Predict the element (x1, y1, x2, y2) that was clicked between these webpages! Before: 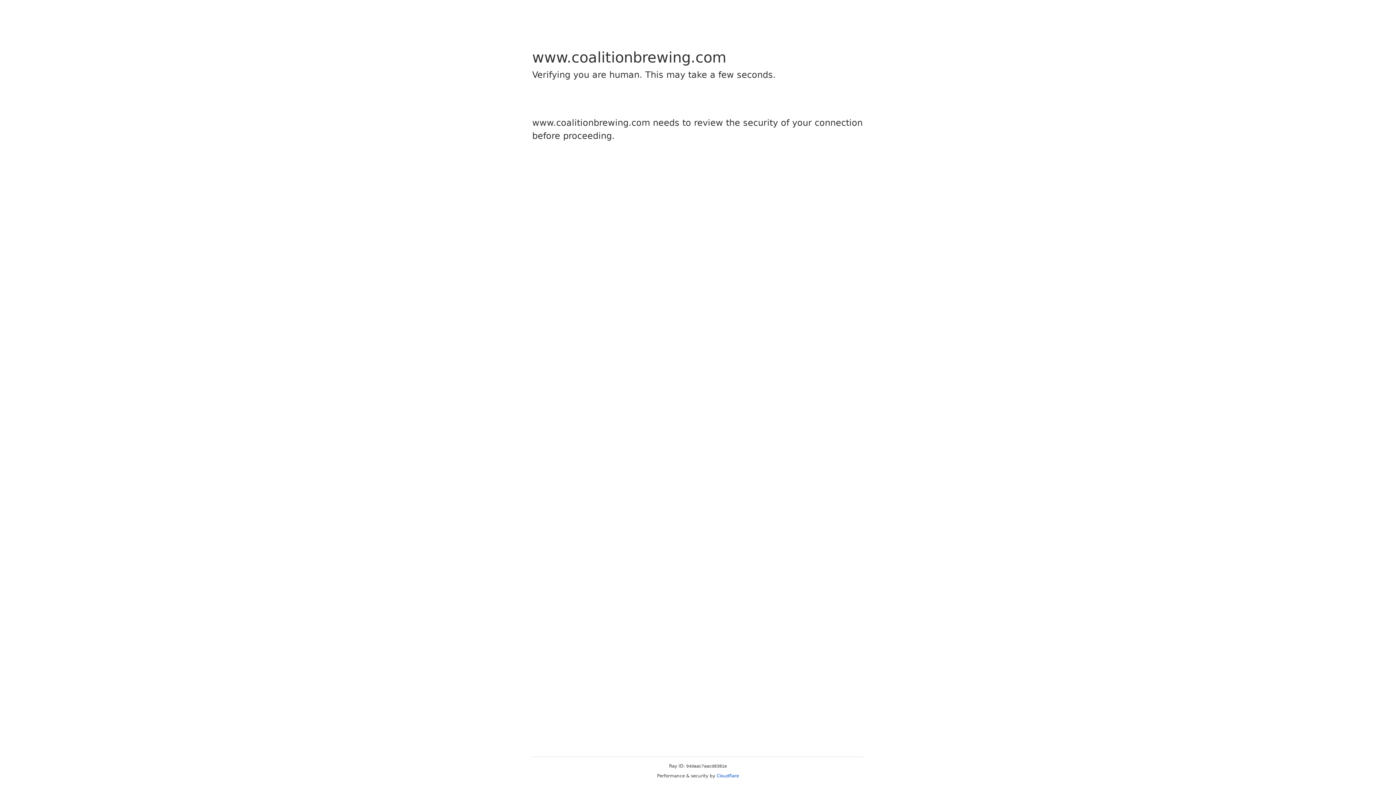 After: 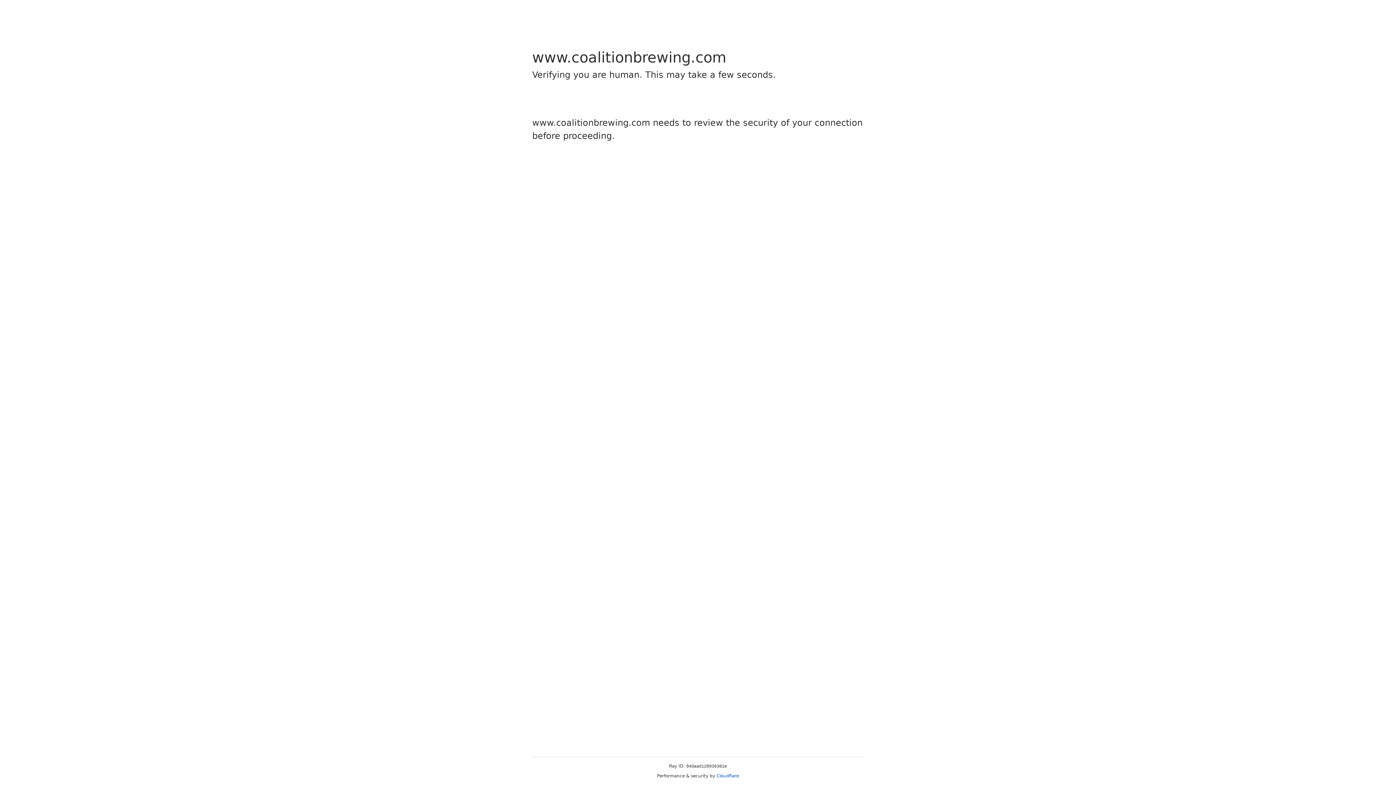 Action: bbox: (716, 773, 739, 778) label: Cloudflare